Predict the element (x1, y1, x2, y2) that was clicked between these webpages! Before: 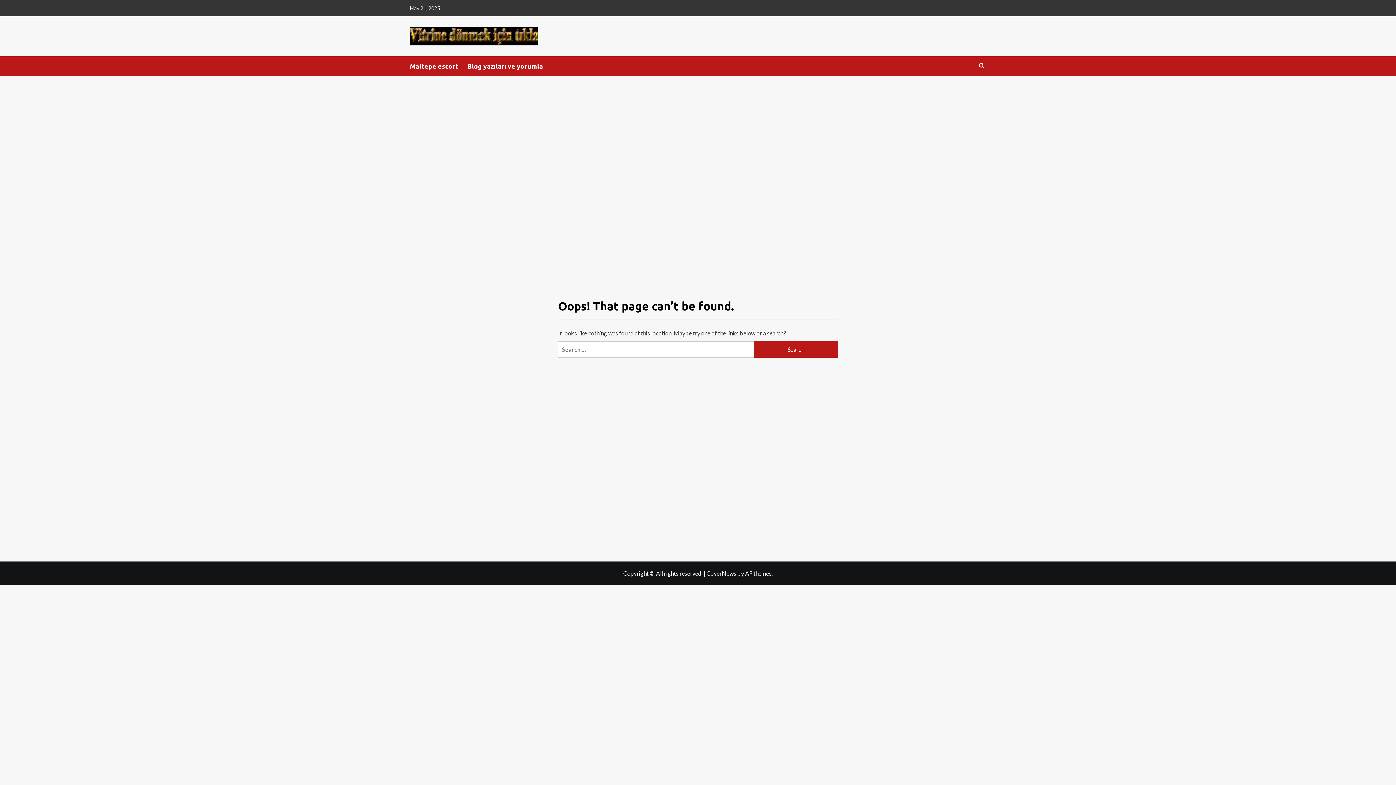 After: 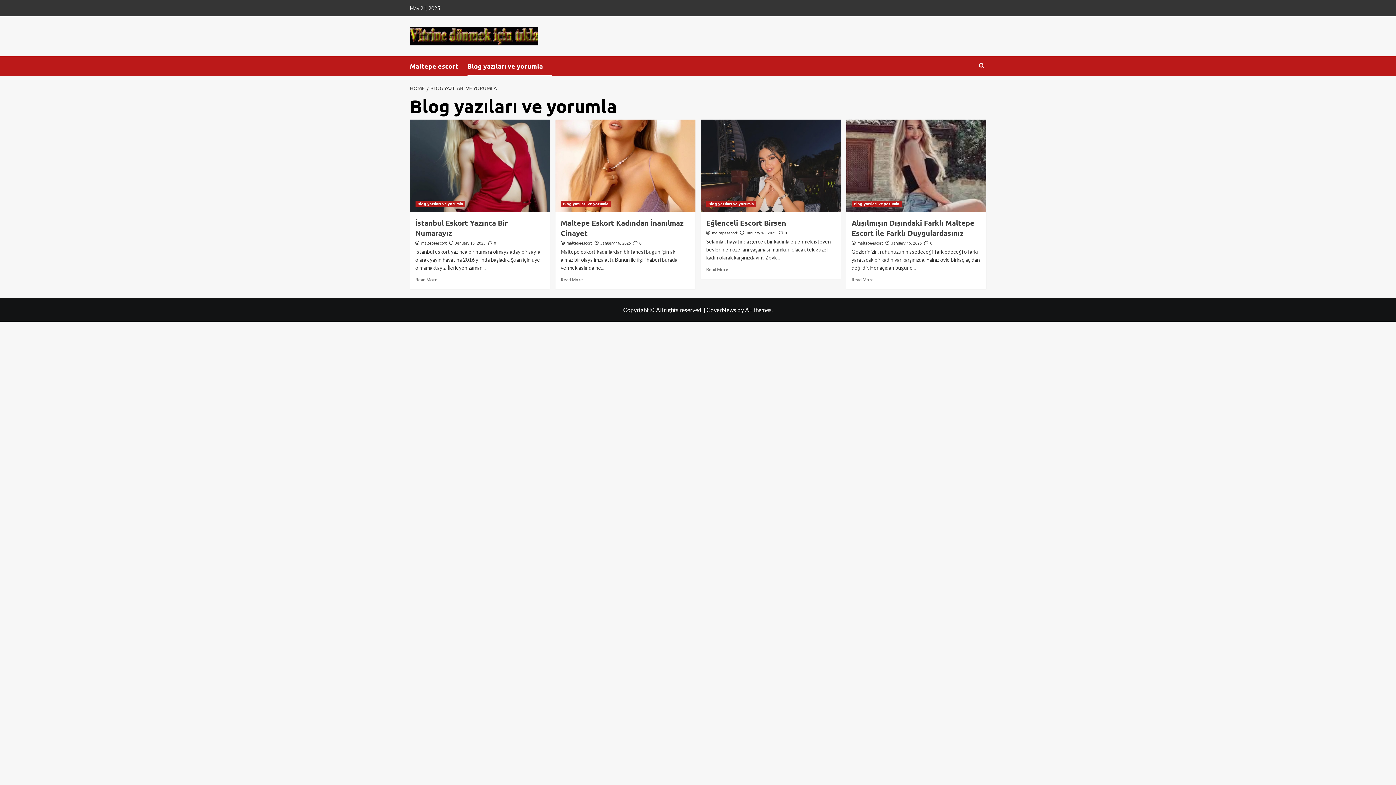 Action: label: Blog yazıları ve yorumla bbox: (467, 56, 552, 76)